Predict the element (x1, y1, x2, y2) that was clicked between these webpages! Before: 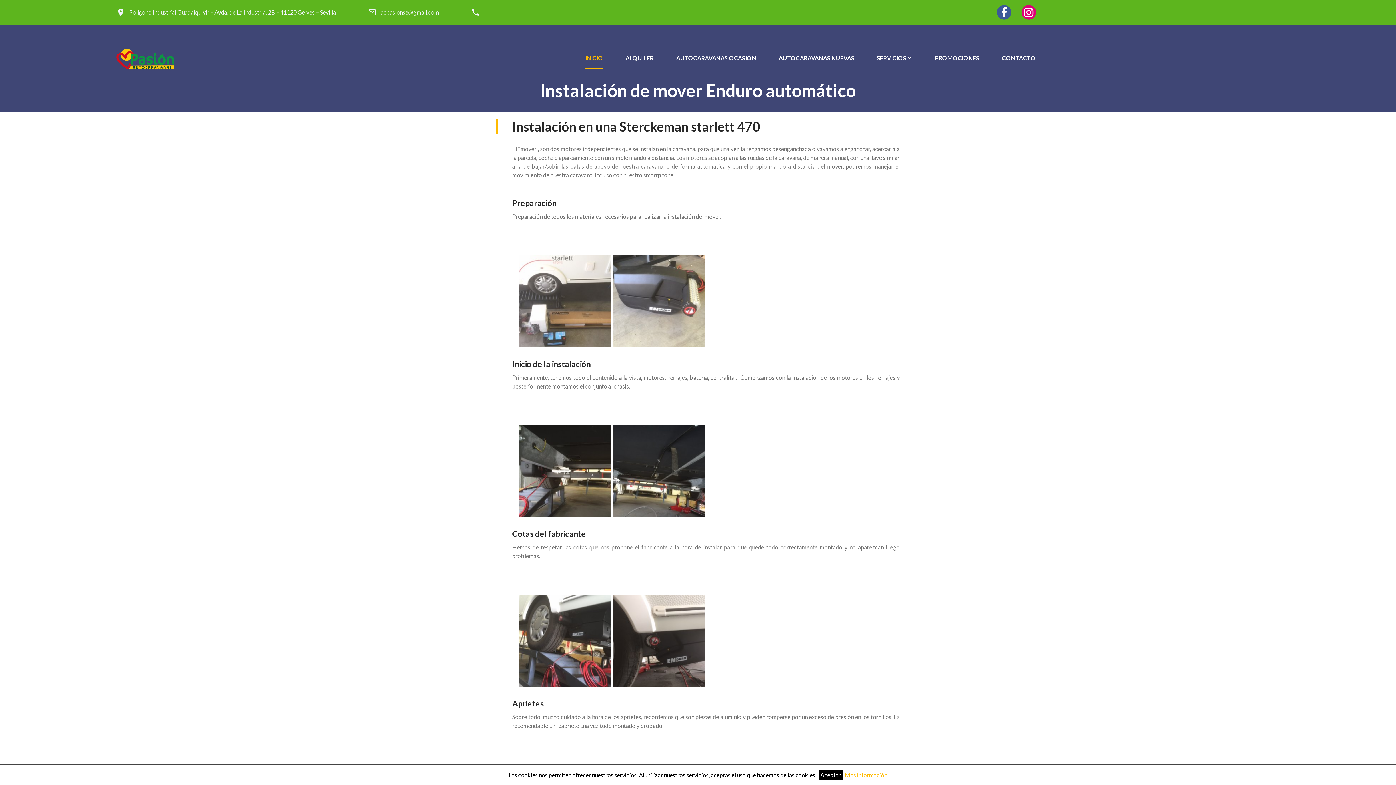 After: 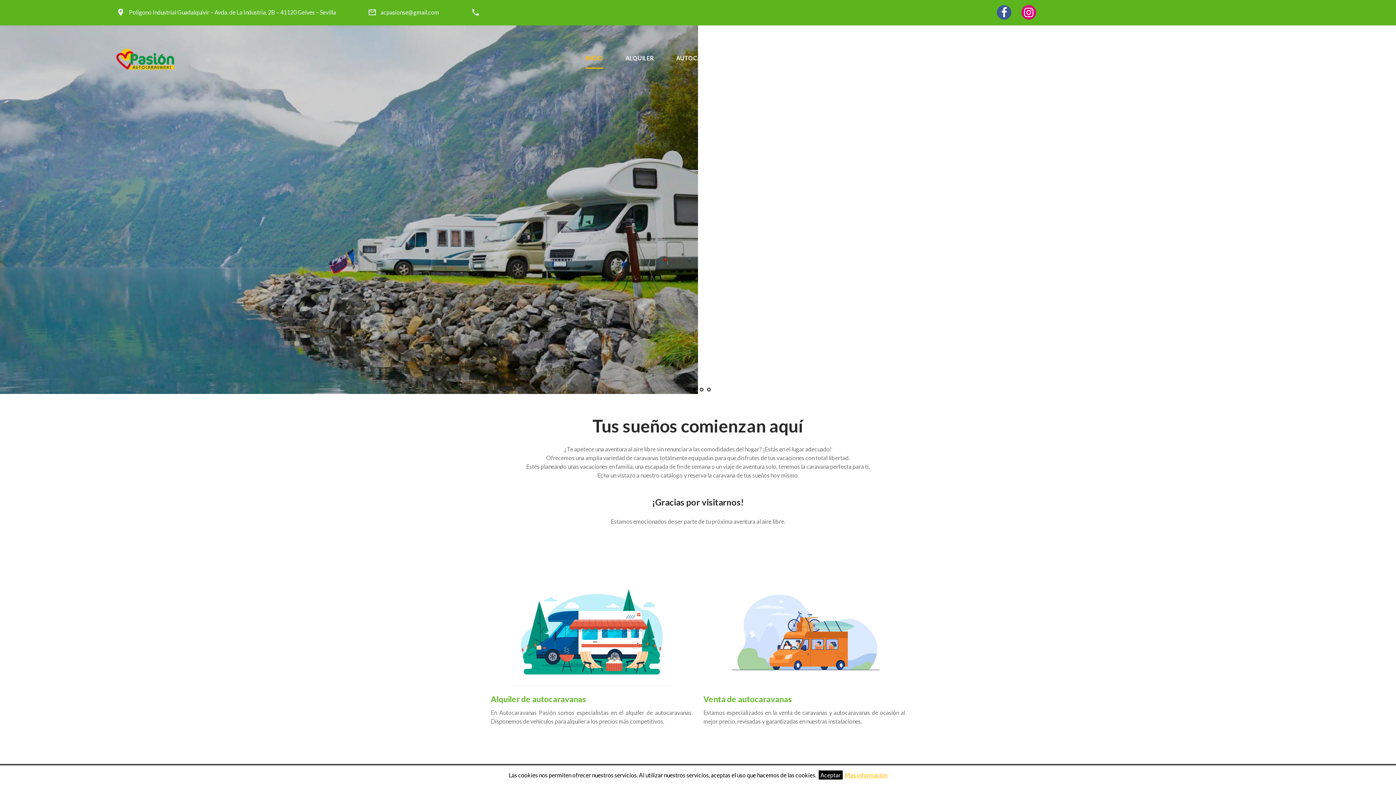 Action: bbox: (116, 48, 574, 69)